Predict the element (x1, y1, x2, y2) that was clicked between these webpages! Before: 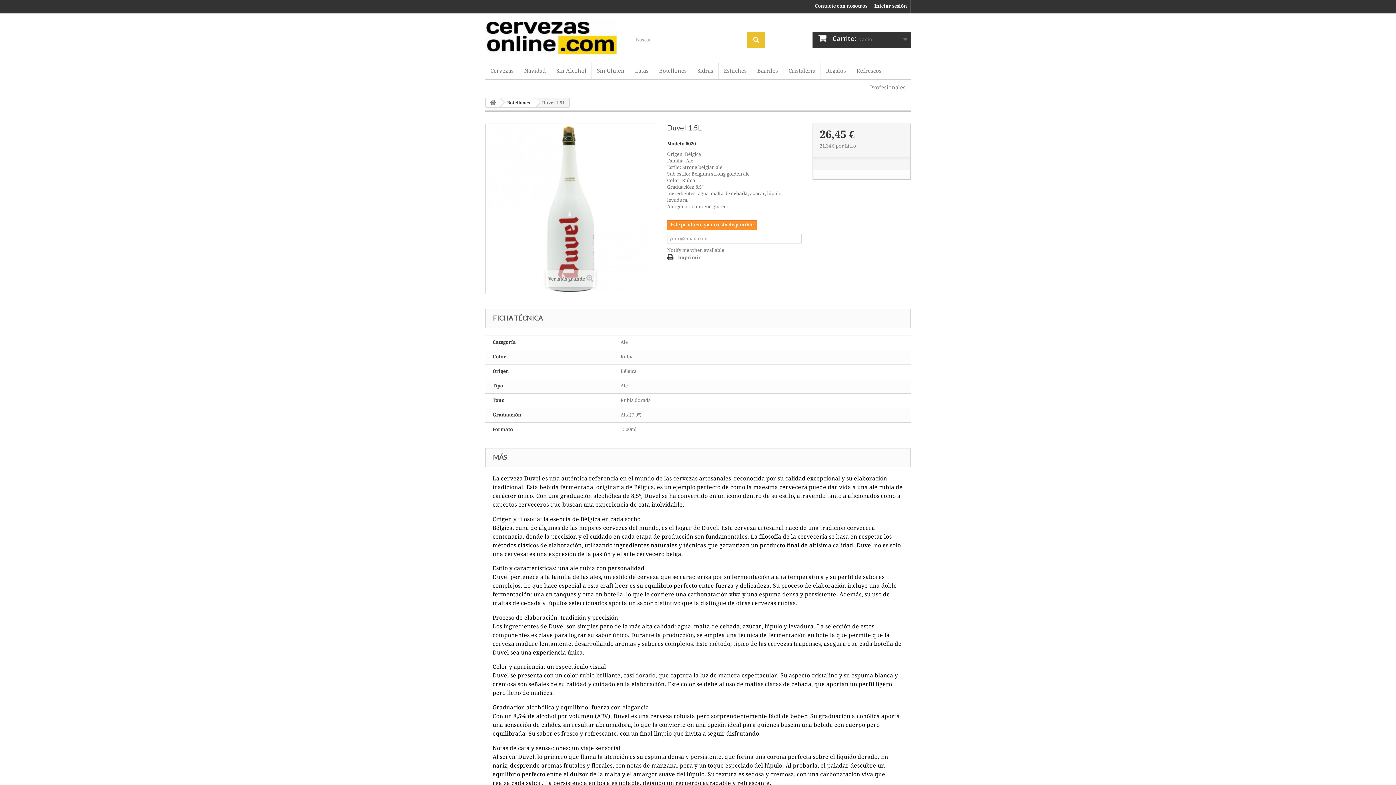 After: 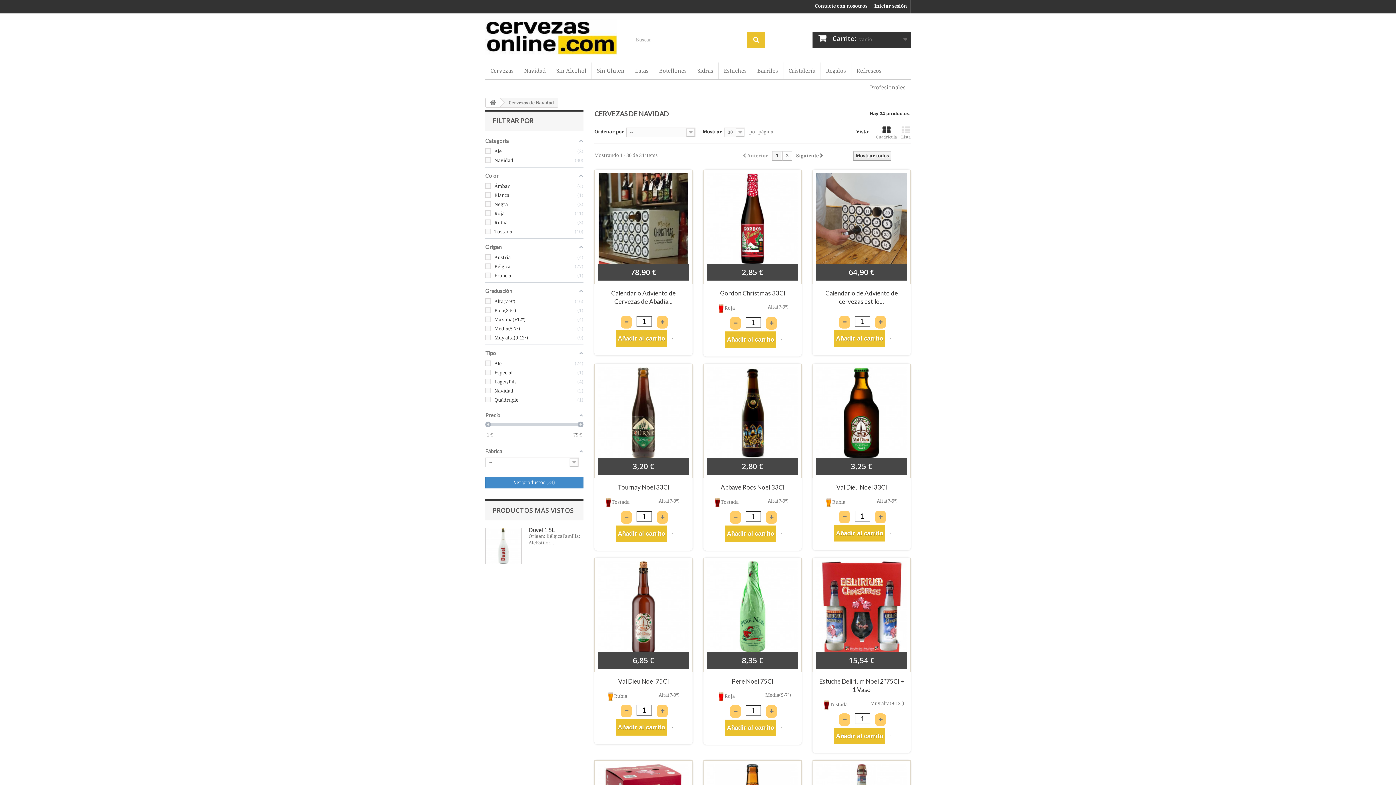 Action: label: Navidad bbox: (519, 62, 550, 79)